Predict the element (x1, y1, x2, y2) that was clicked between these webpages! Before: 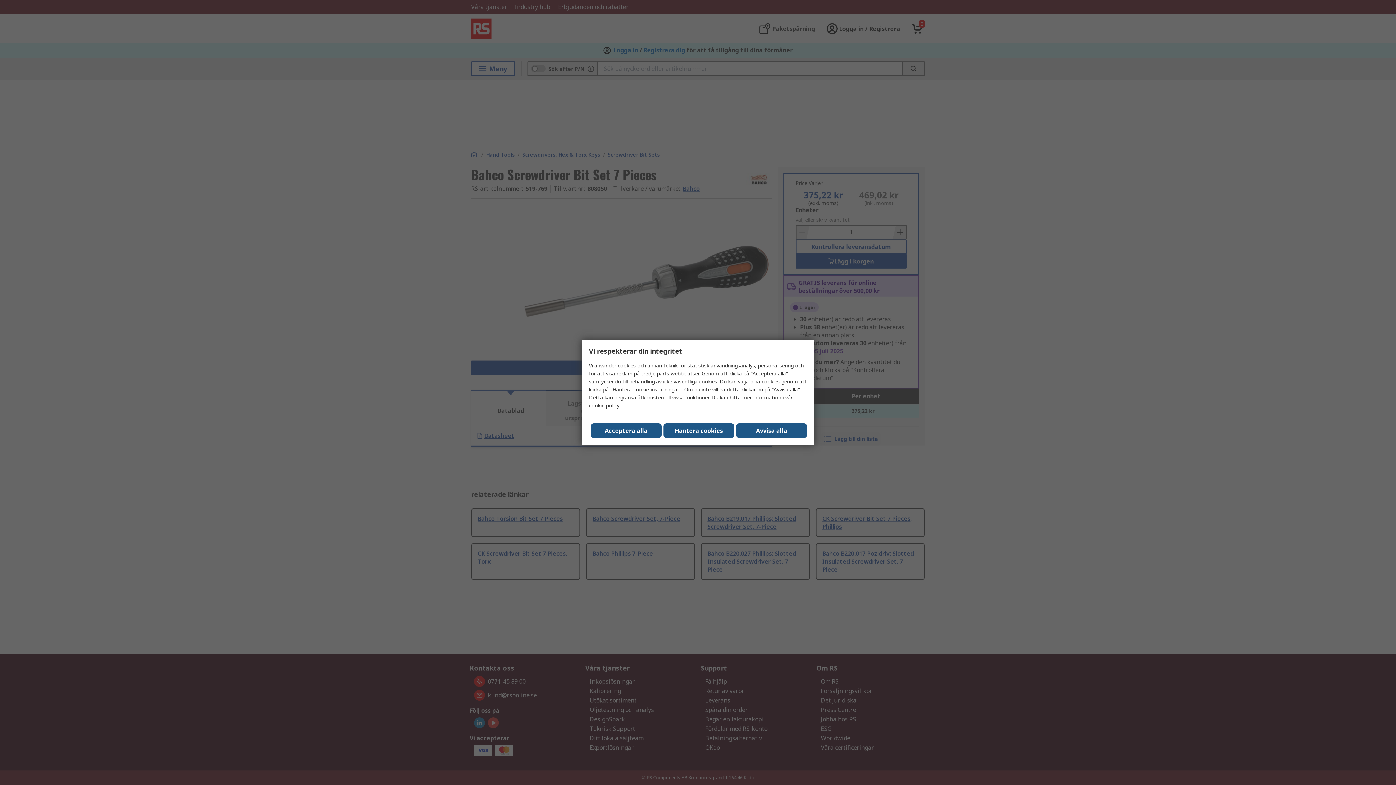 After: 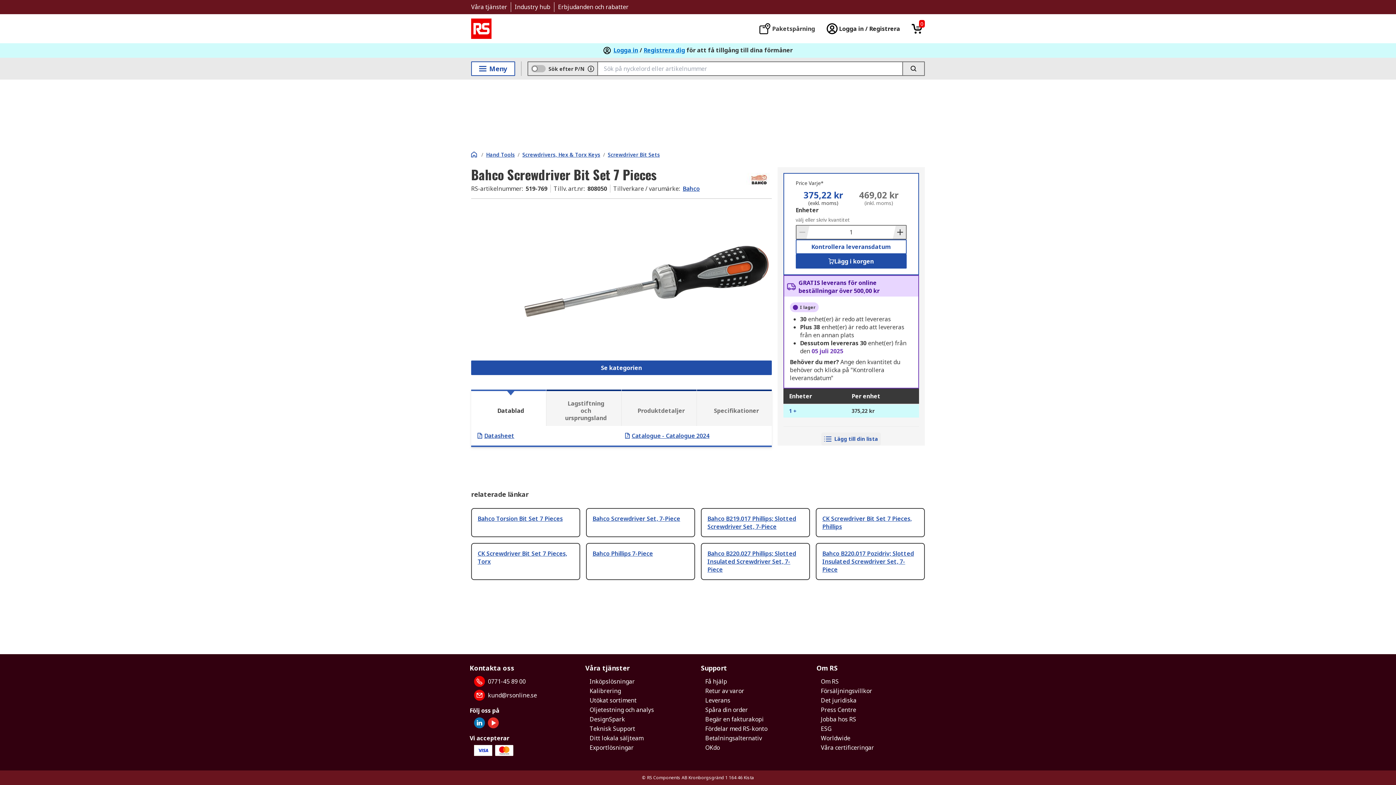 Action: label: Avvisa alla bbox: (736, 423, 807, 438)